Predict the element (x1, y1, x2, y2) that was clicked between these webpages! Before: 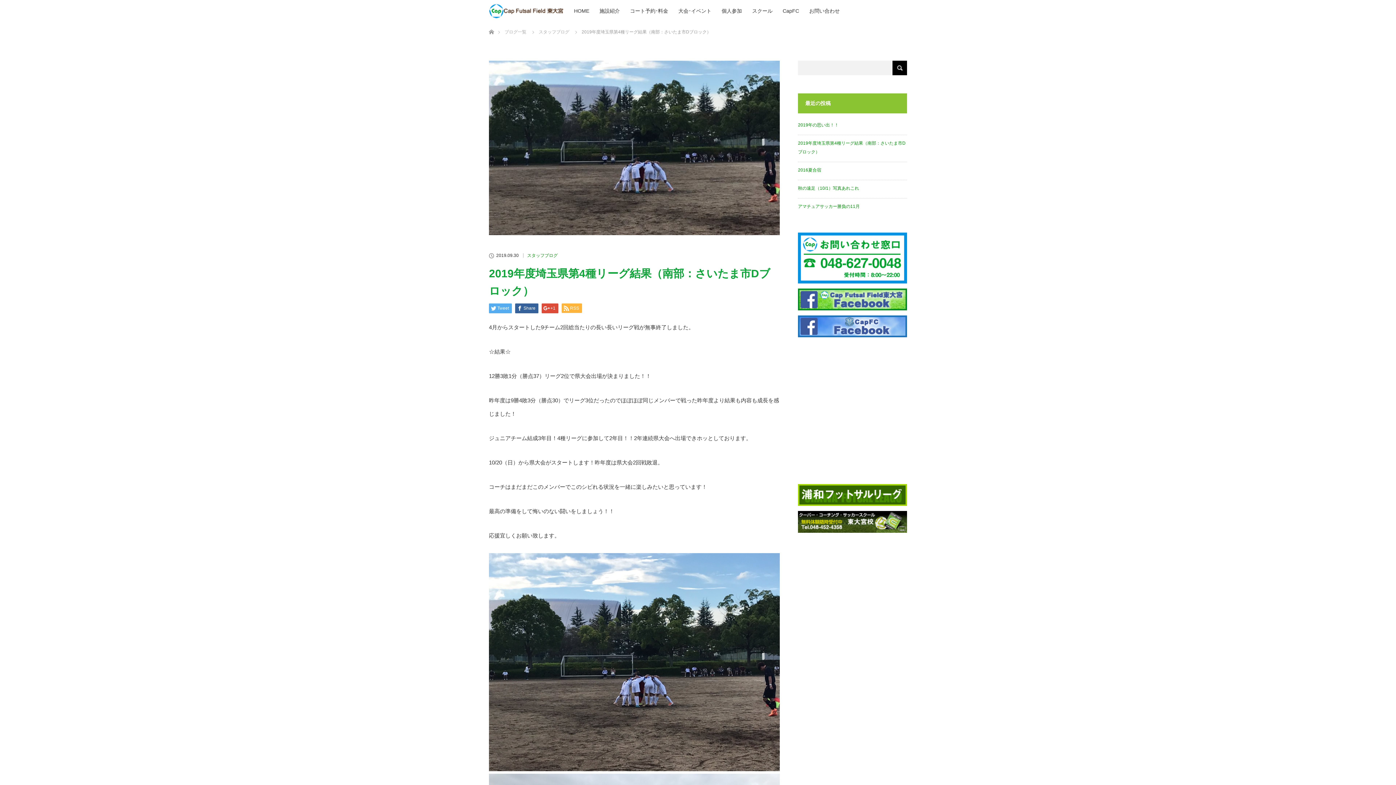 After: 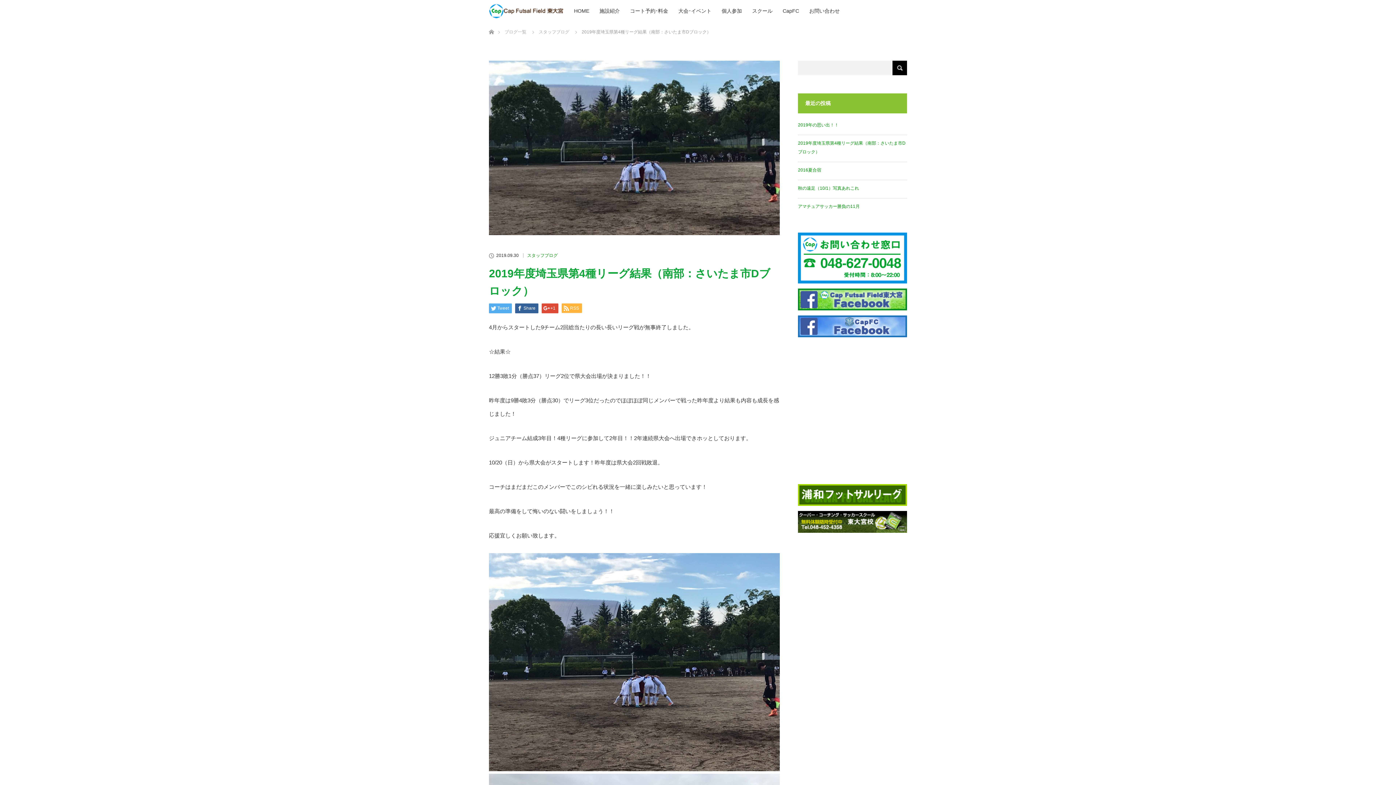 Action: bbox: (798, 333, 907, 338)